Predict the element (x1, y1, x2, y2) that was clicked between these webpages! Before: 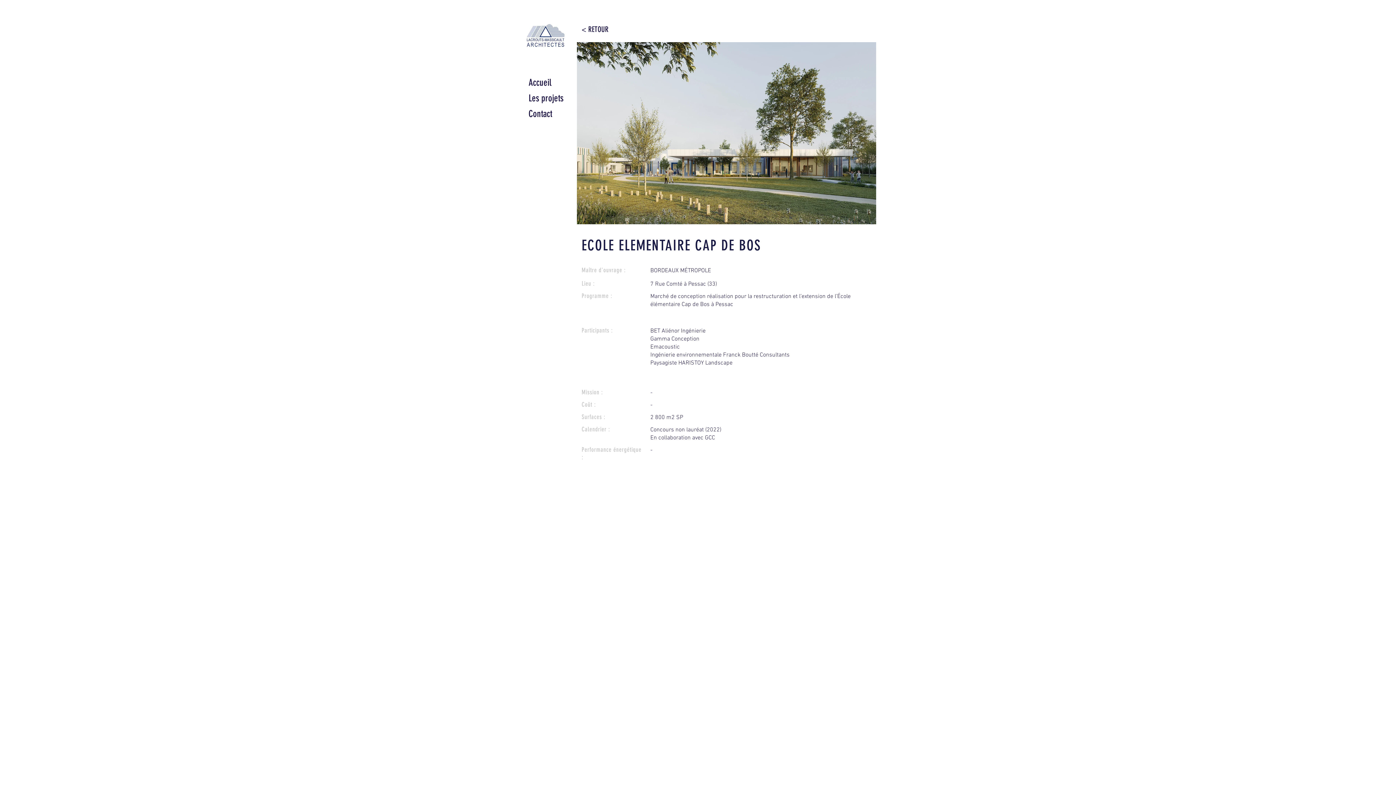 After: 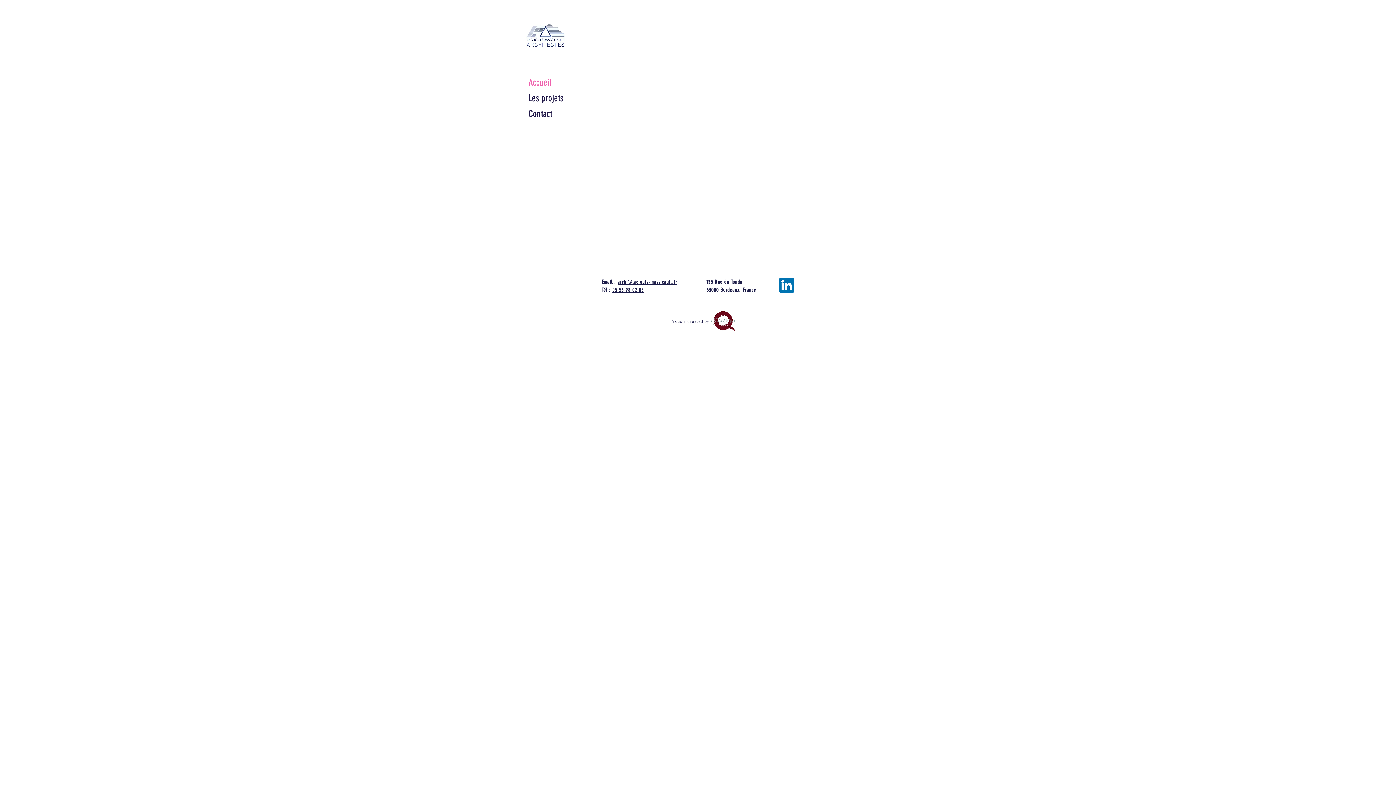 Action: bbox: (526, 23, 564, 52)